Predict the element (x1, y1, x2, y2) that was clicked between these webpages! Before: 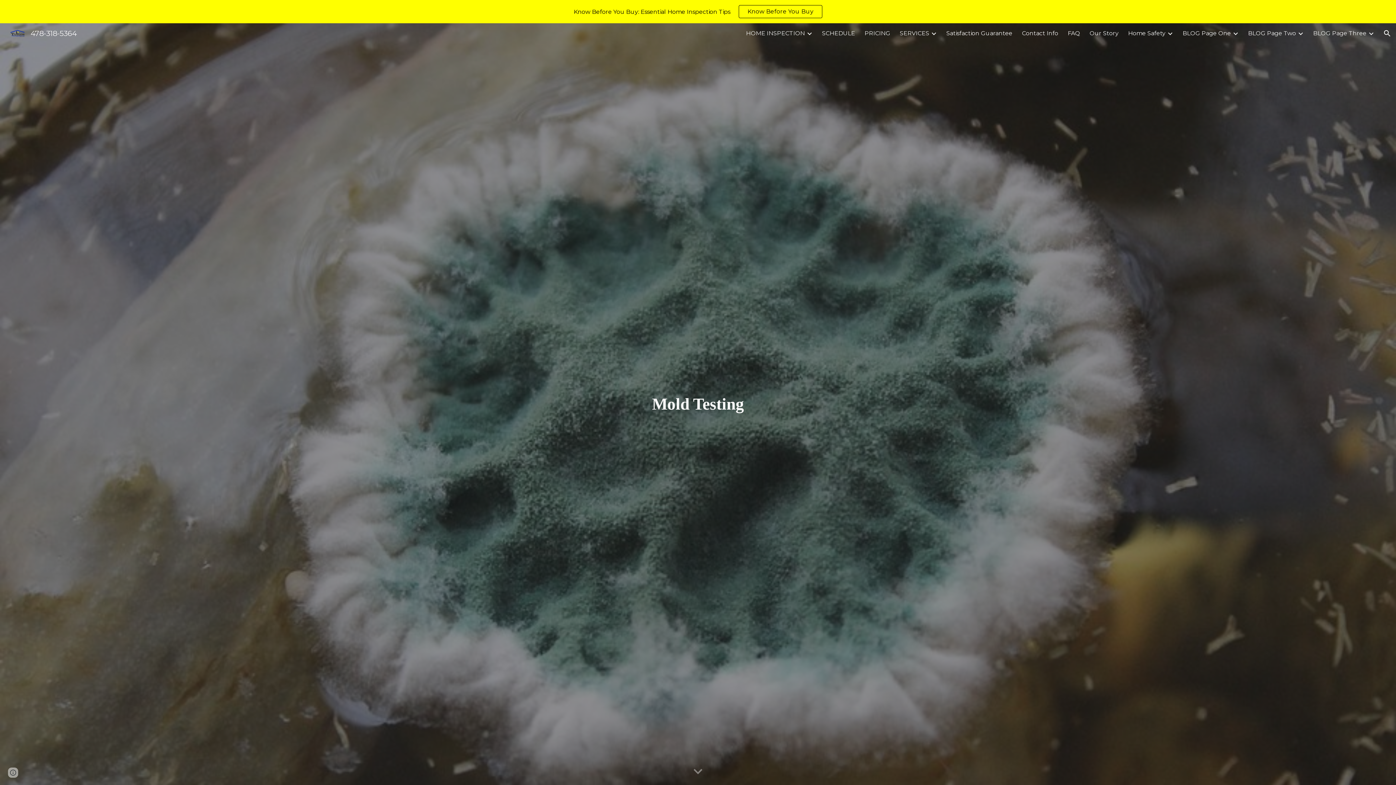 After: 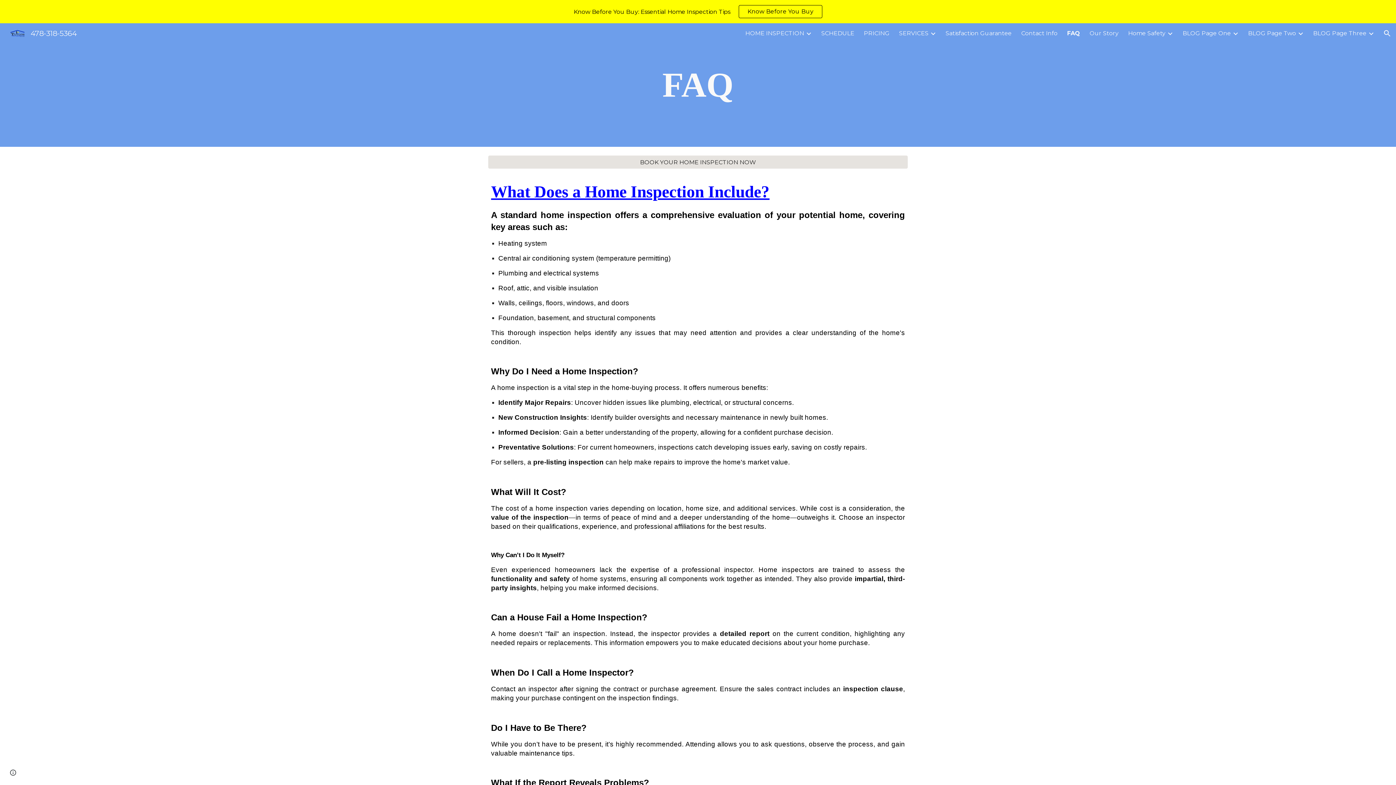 Action: label: FAQ bbox: (1068, 29, 1080, 36)